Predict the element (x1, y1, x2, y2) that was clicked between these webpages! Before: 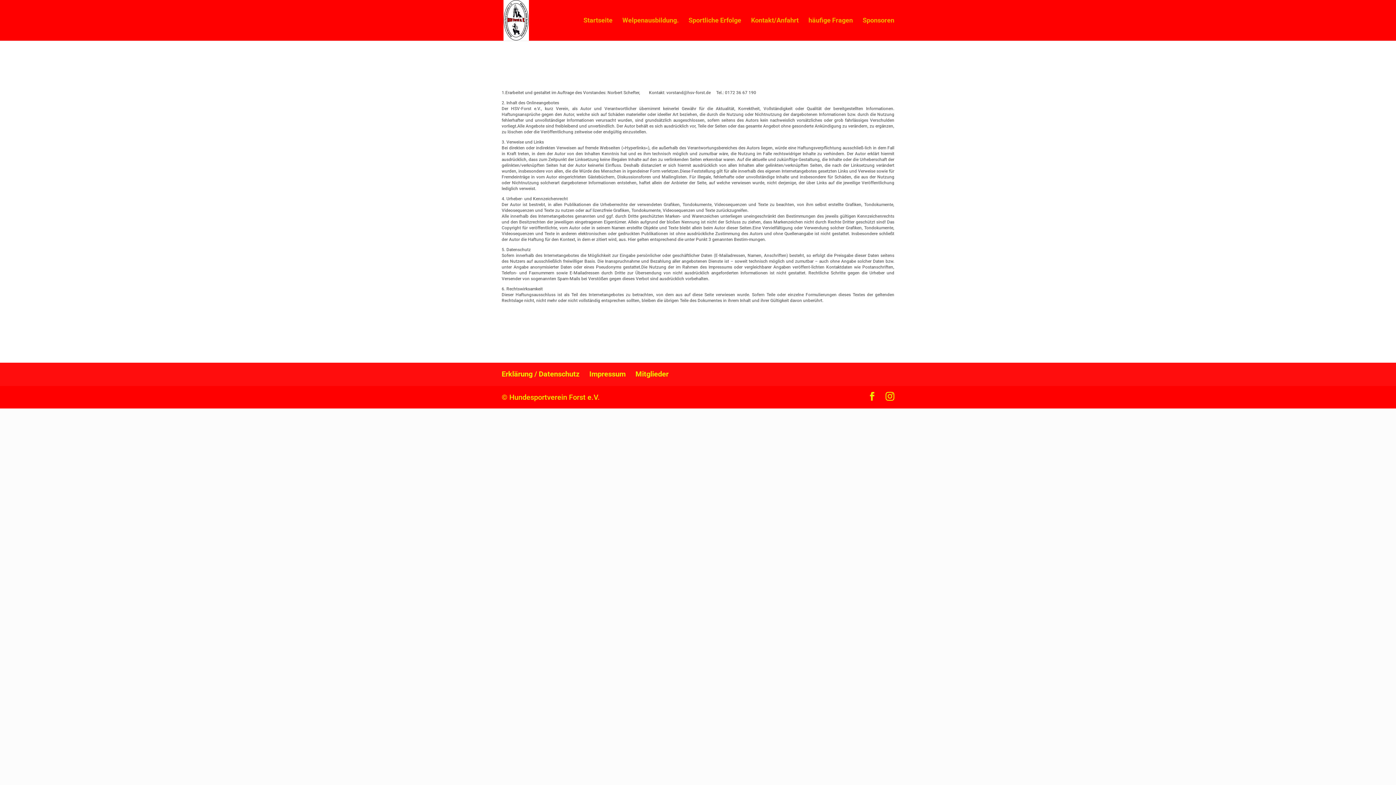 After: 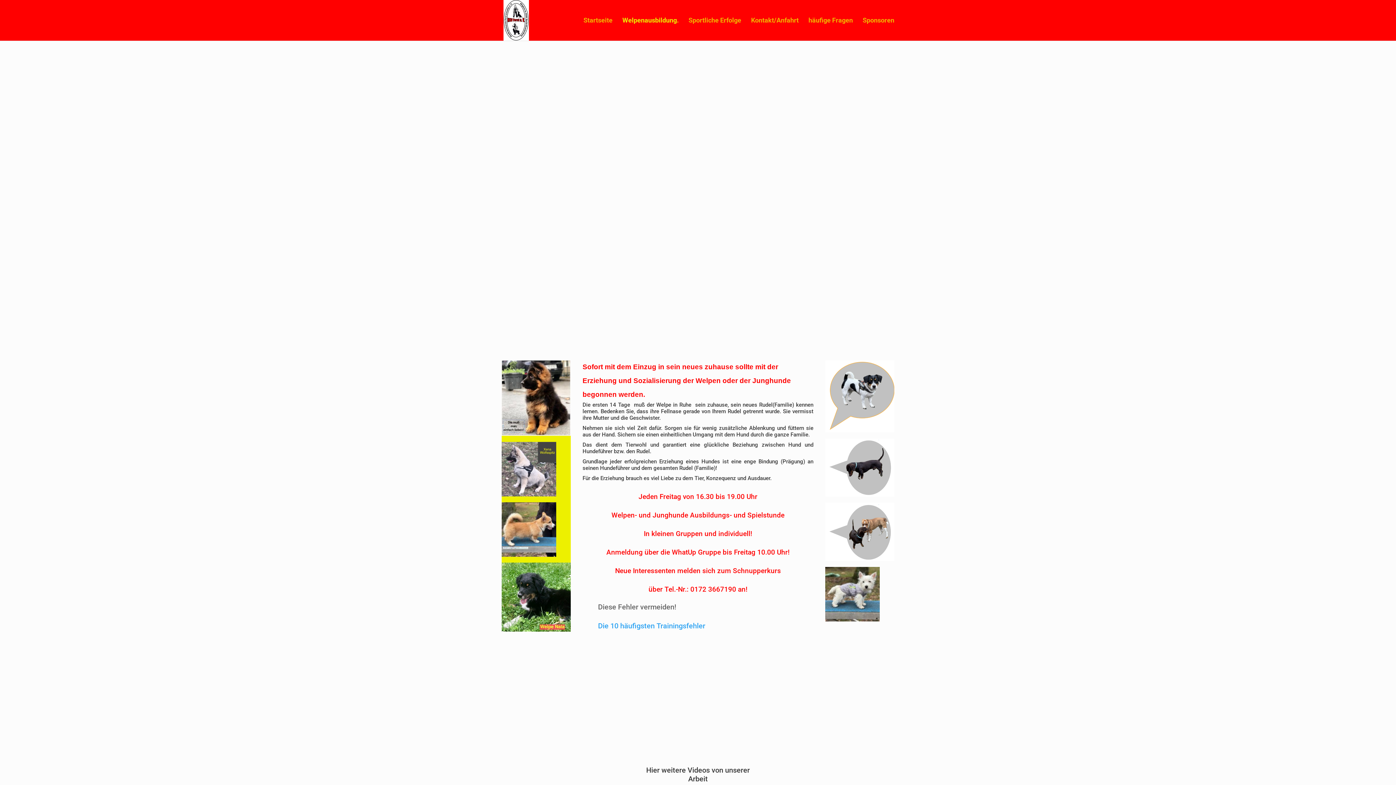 Action: bbox: (622, 17, 678, 40) label: Welpenausbildung.